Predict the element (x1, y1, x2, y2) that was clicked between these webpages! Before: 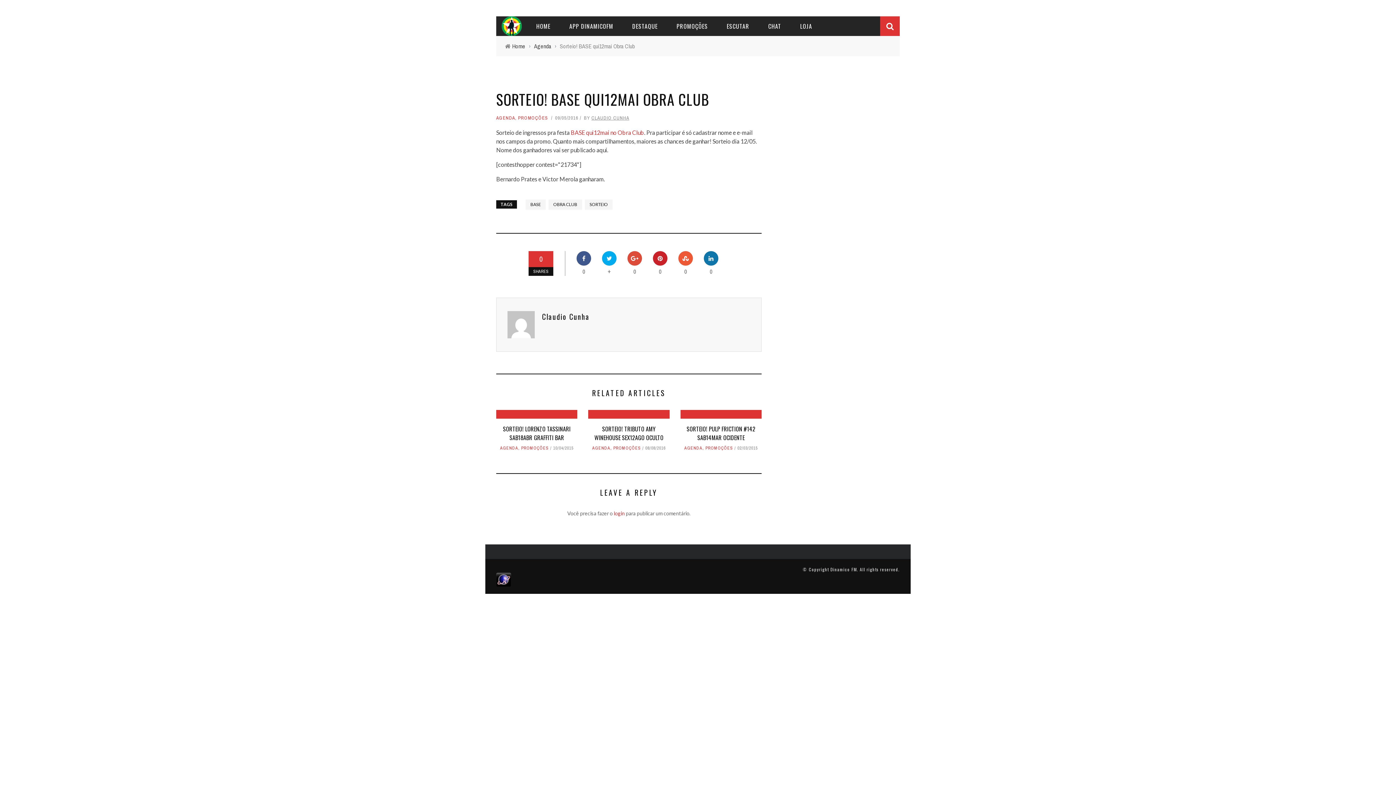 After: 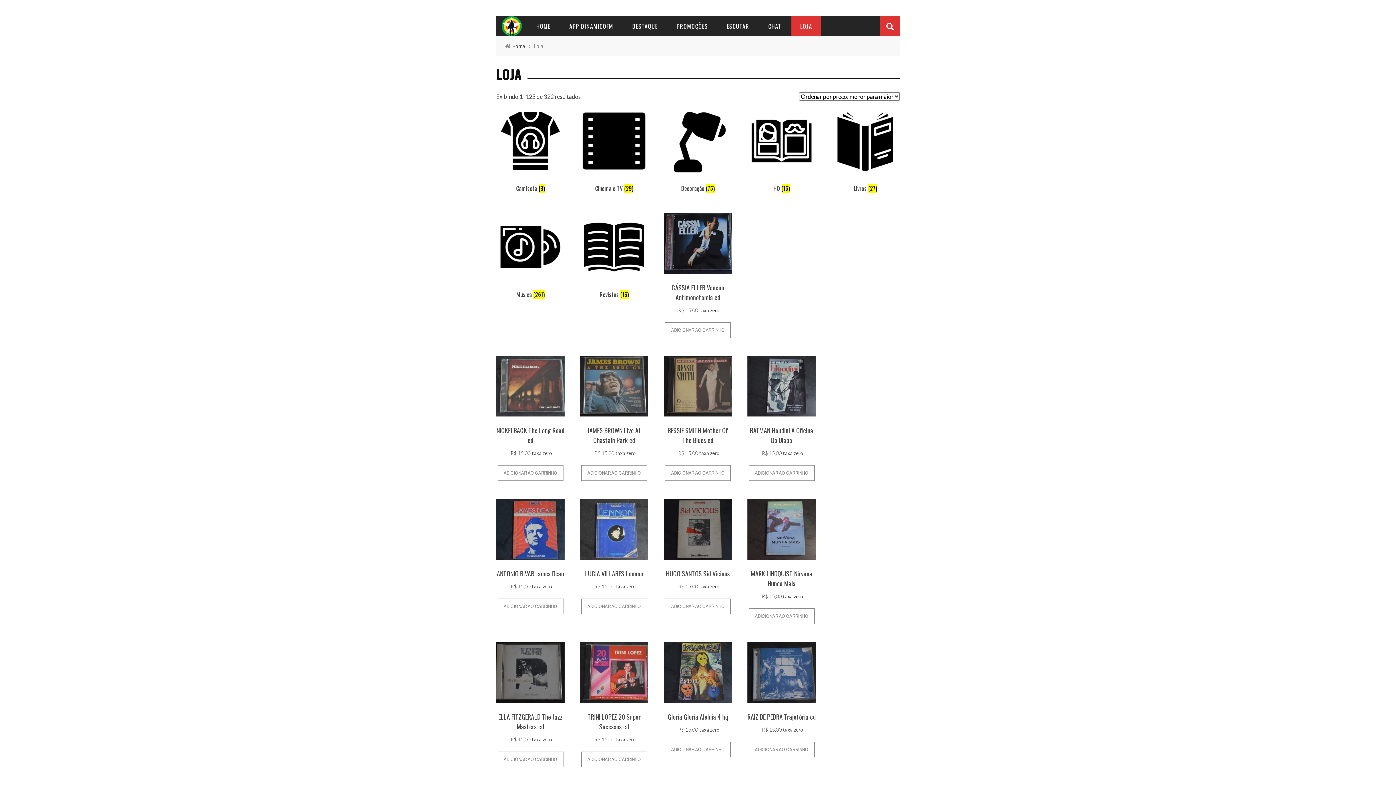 Action: bbox: (791, 21, 821, 30) label: LOJA